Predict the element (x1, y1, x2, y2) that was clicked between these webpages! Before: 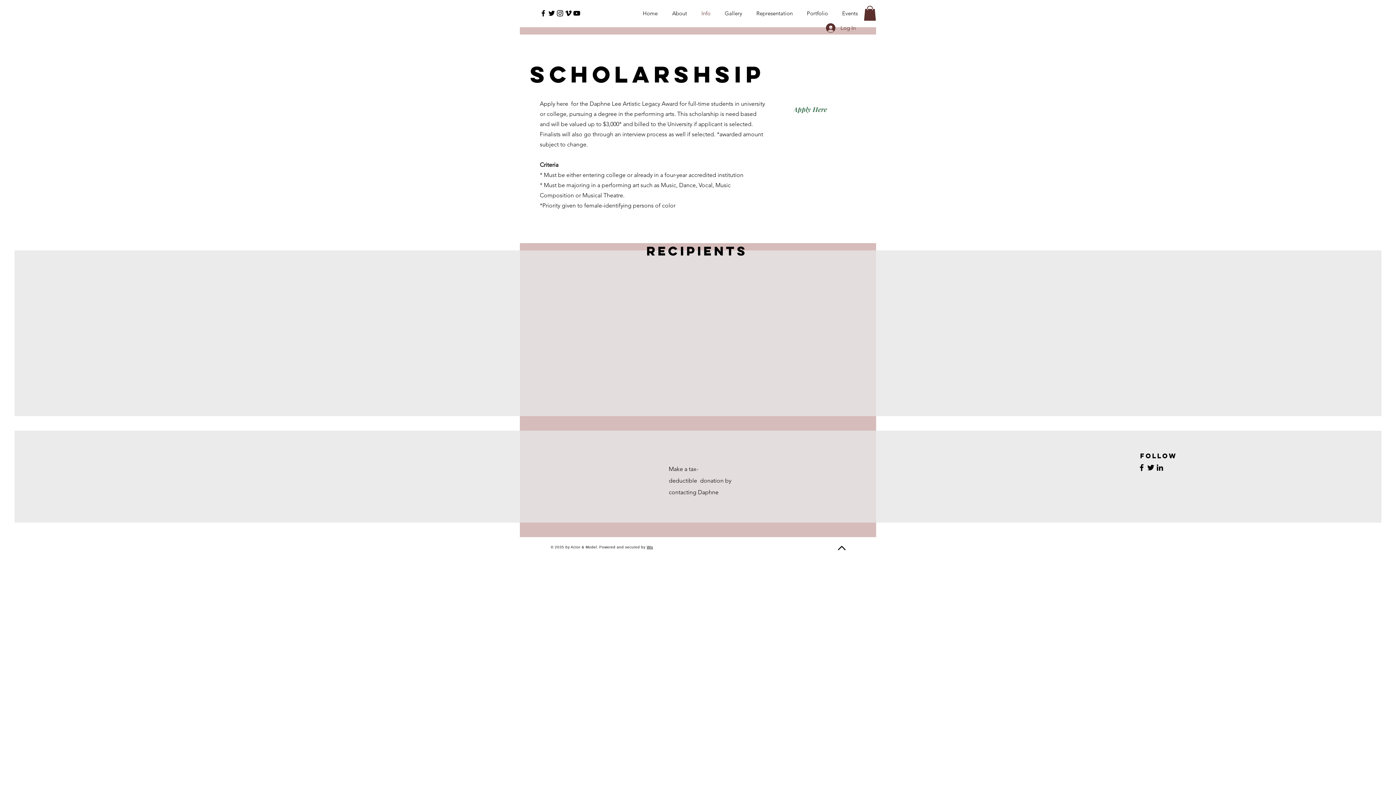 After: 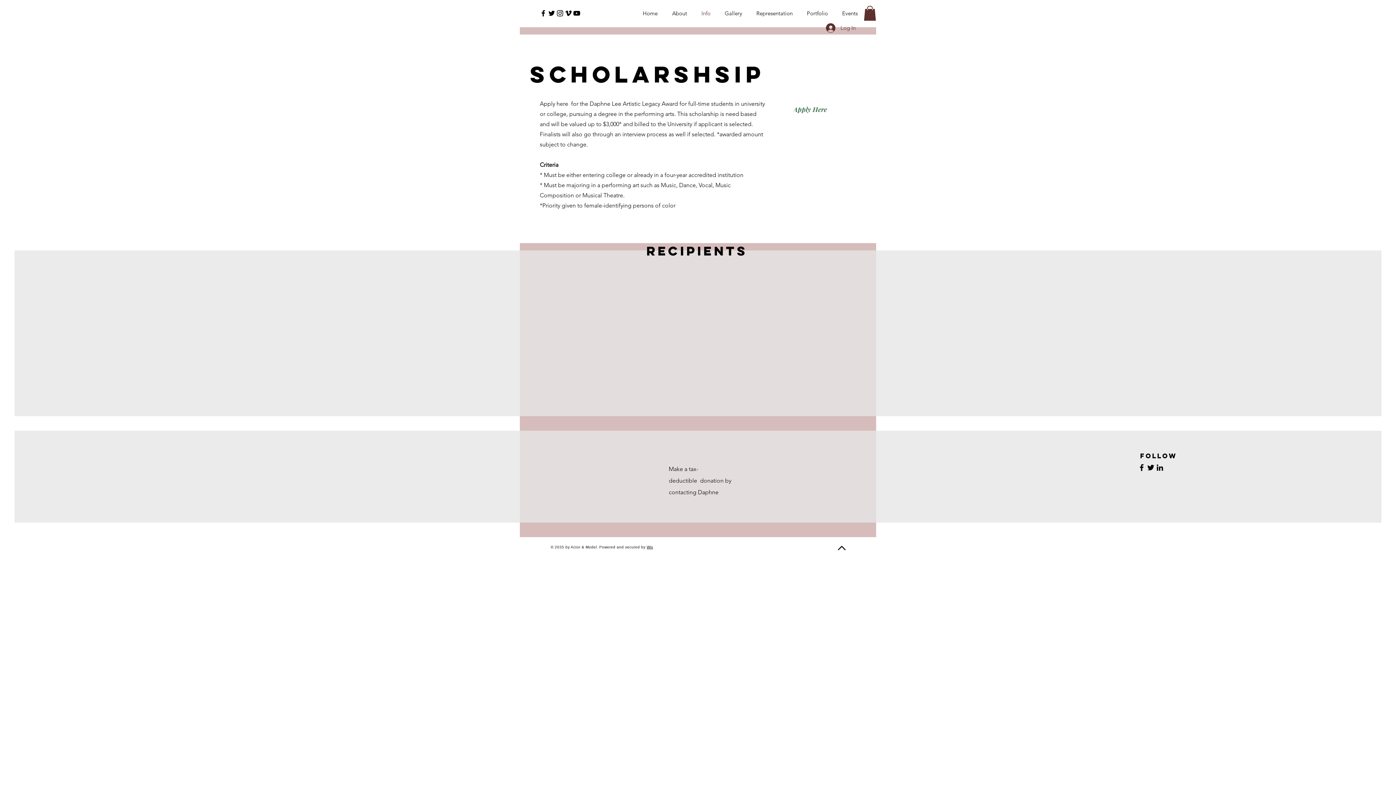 Action: bbox: (1146, 463, 1155, 472) label: Twitter